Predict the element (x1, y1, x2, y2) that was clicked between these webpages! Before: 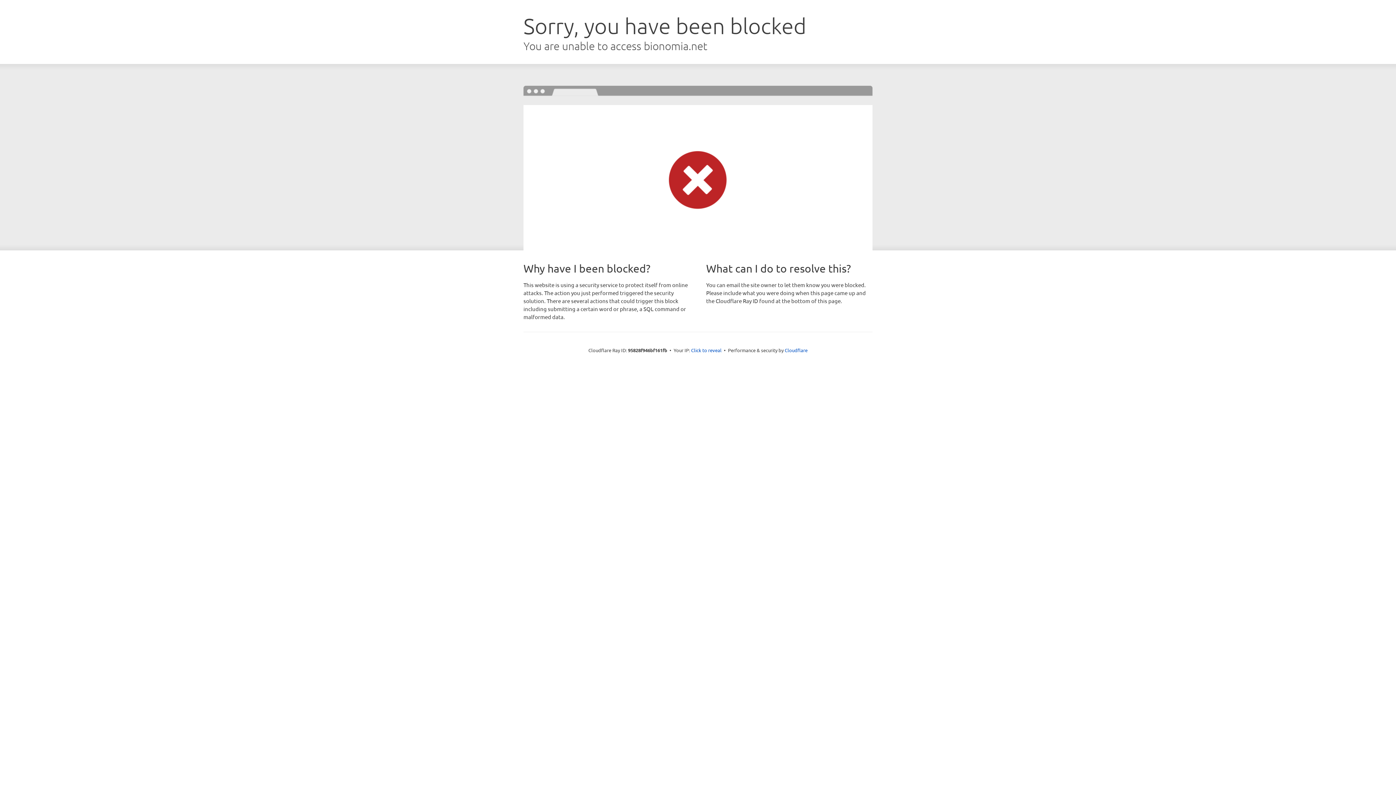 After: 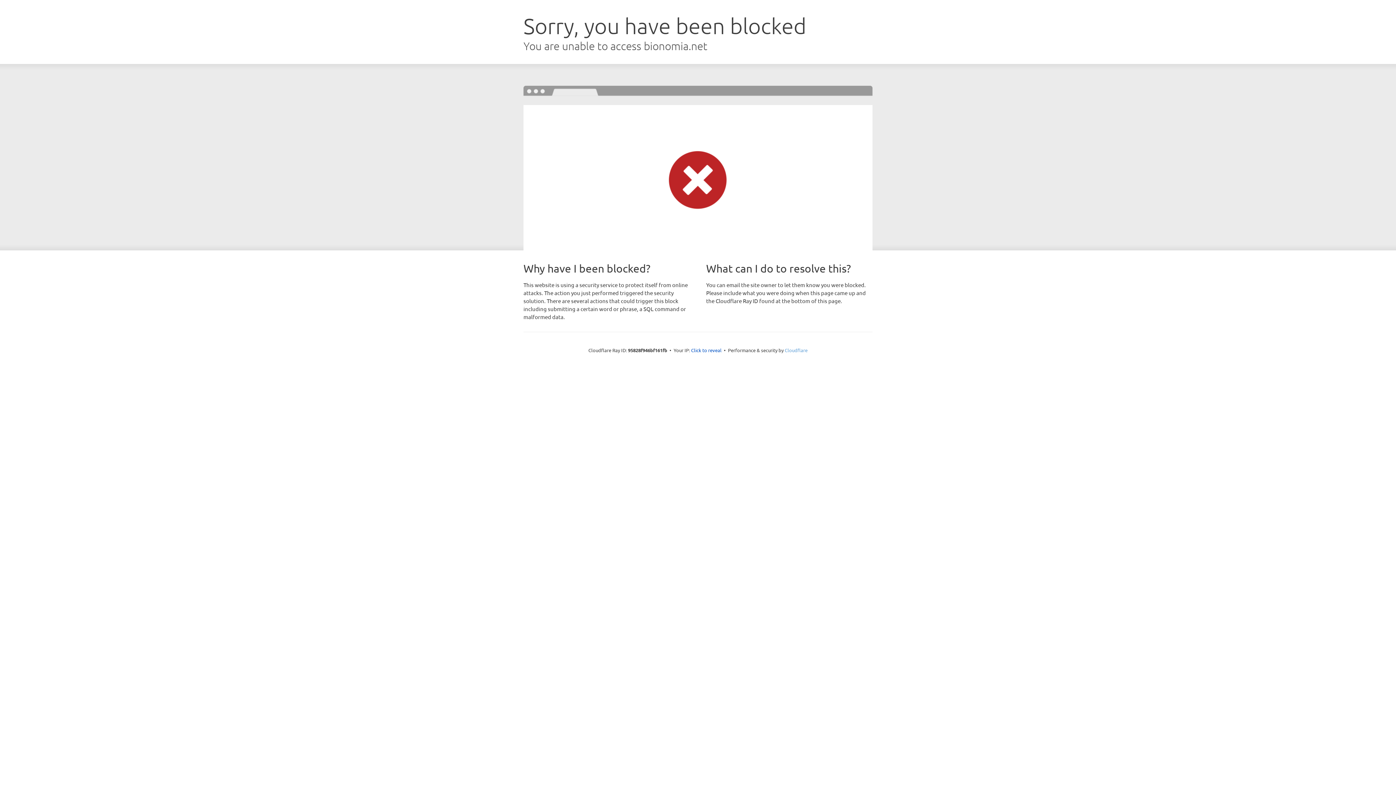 Action: bbox: (784, 347, 807, 353) label: Cloudflare